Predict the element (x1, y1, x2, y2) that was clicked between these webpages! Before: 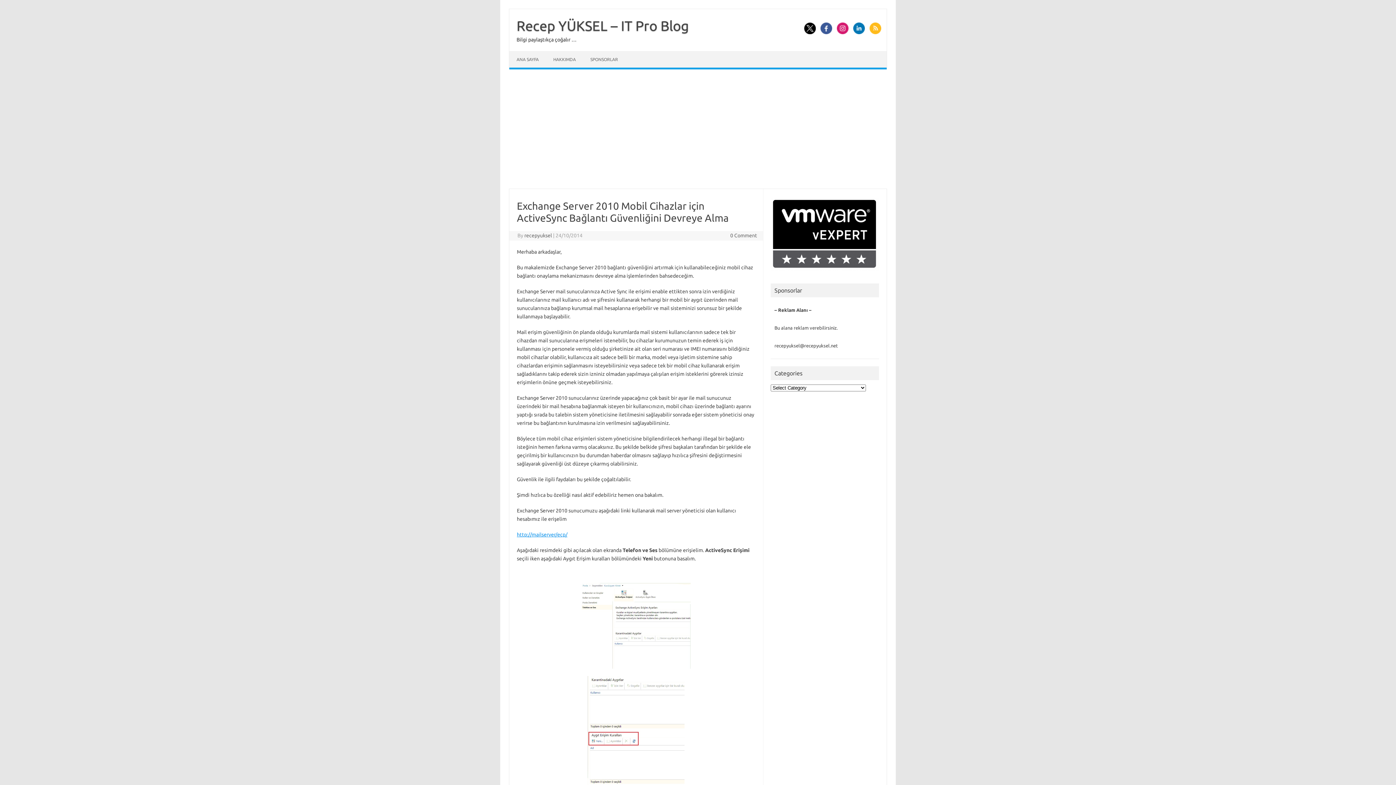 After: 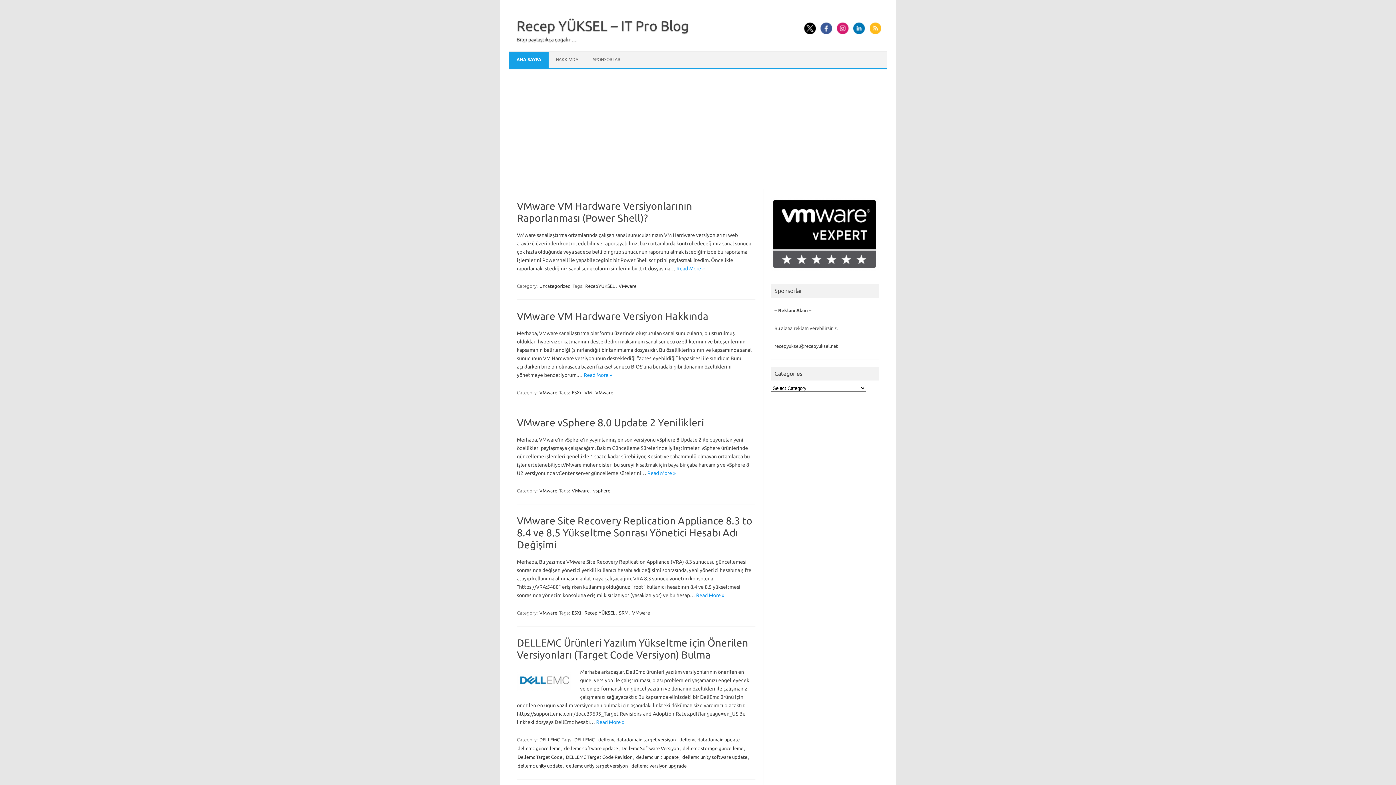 Action: bbox: (509, 51, 546, 67) label: ANA SAYFA